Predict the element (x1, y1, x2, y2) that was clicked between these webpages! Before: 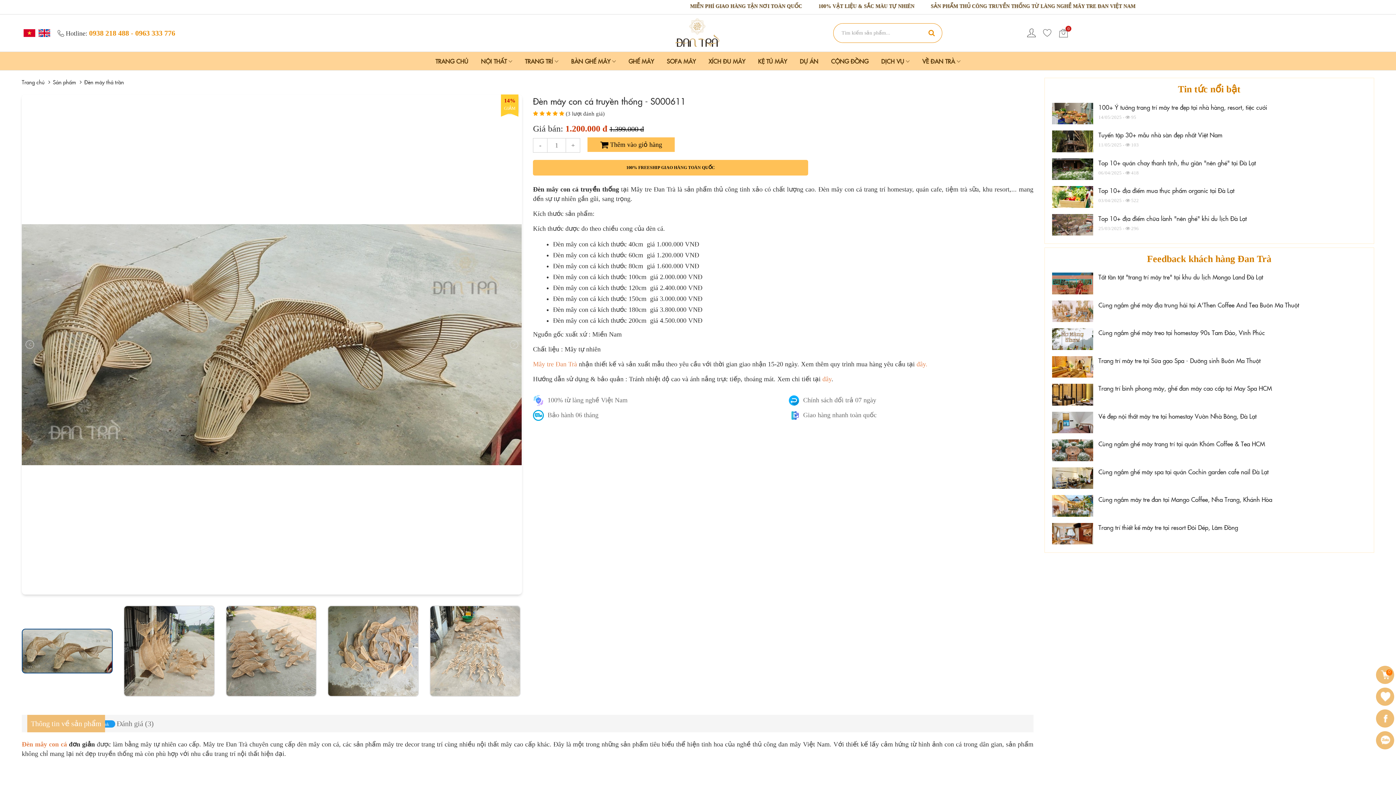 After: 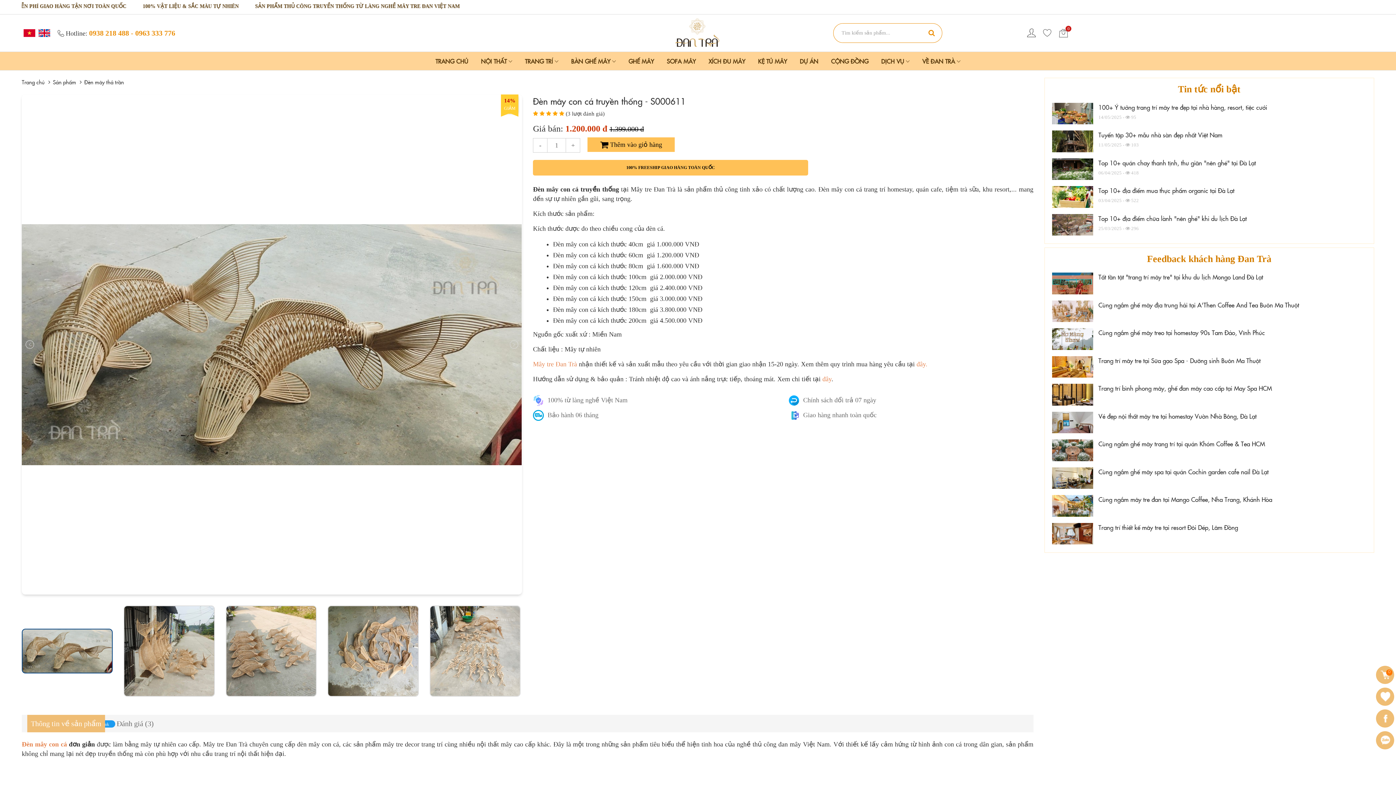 Action: bbox: (22, 629, 112, 673)